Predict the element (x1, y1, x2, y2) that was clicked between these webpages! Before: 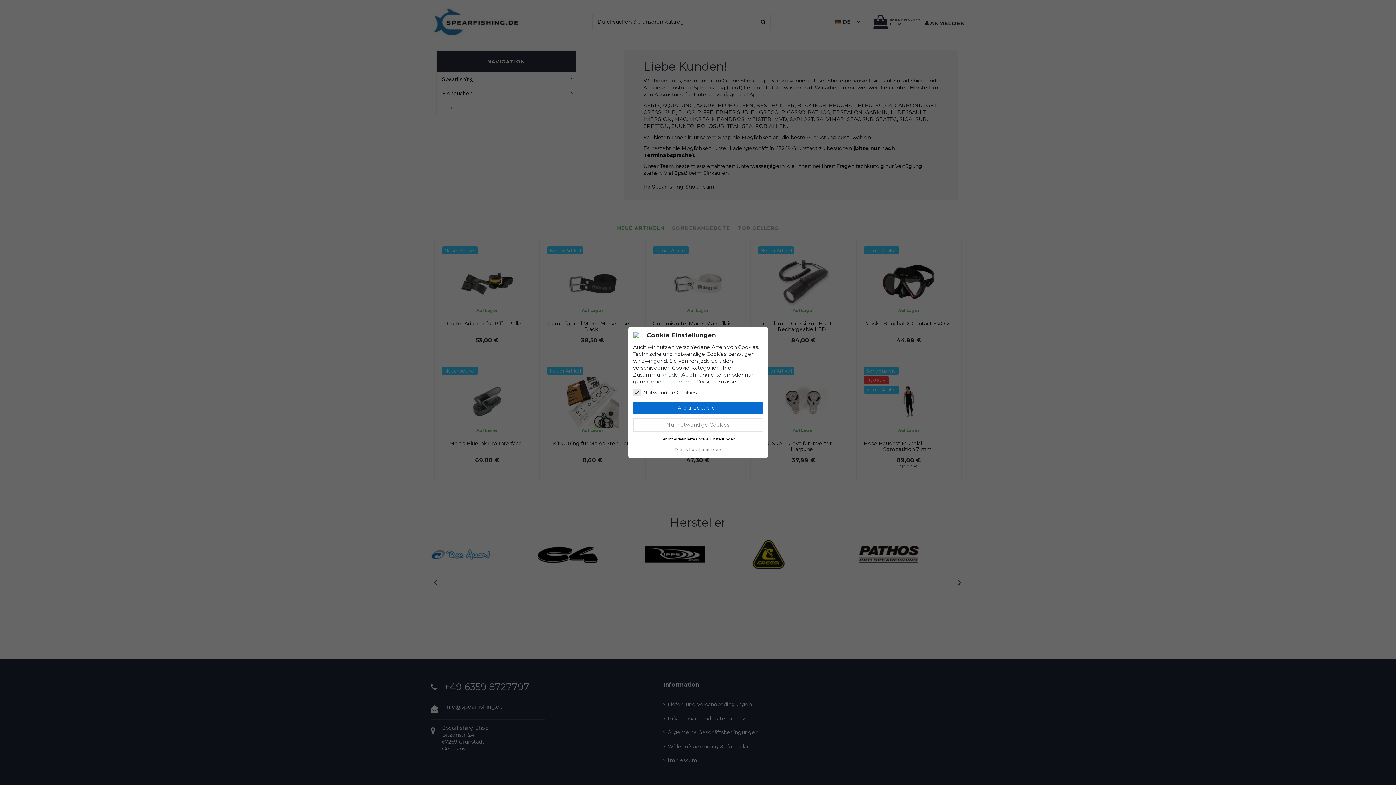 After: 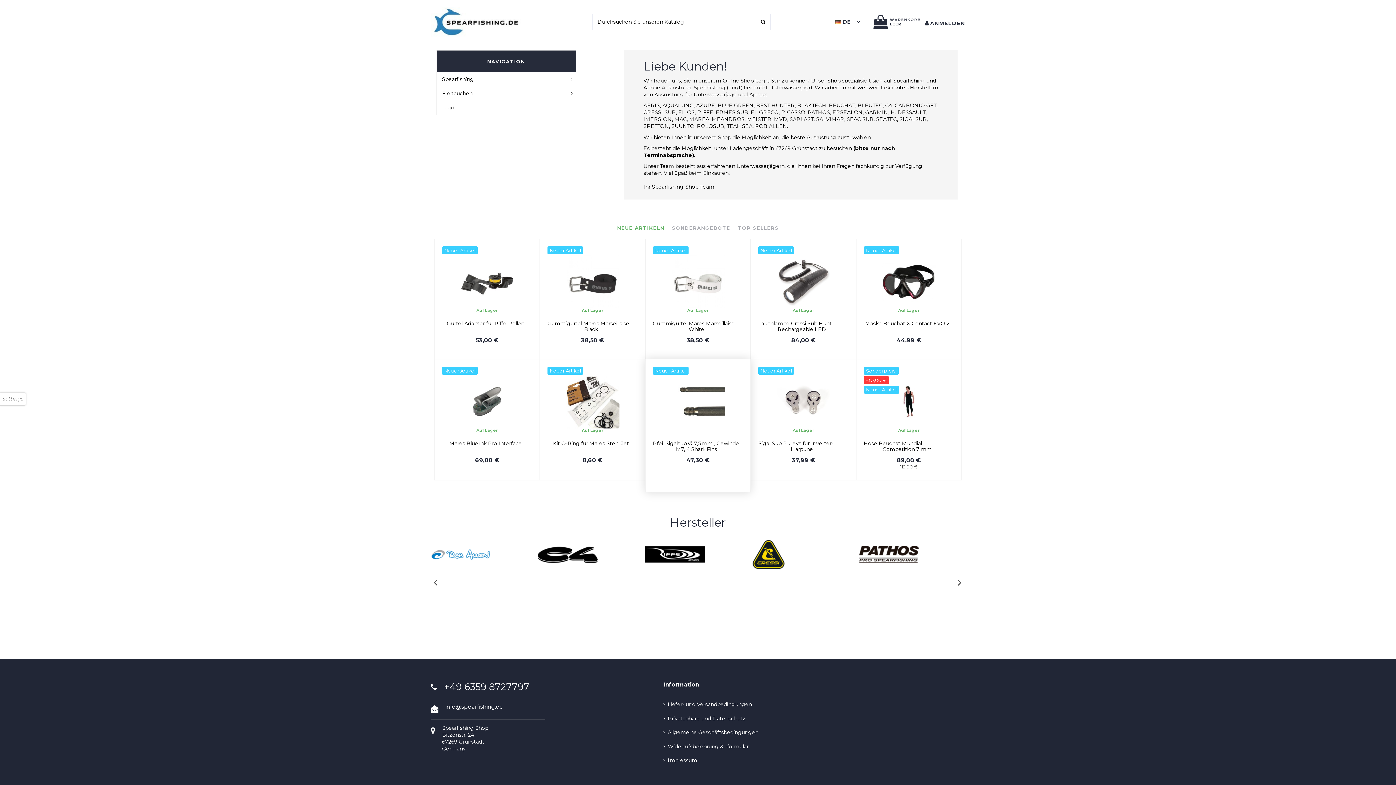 Action: label: Nur notwendige Cookies bbox: (633, 418, 763, 432)